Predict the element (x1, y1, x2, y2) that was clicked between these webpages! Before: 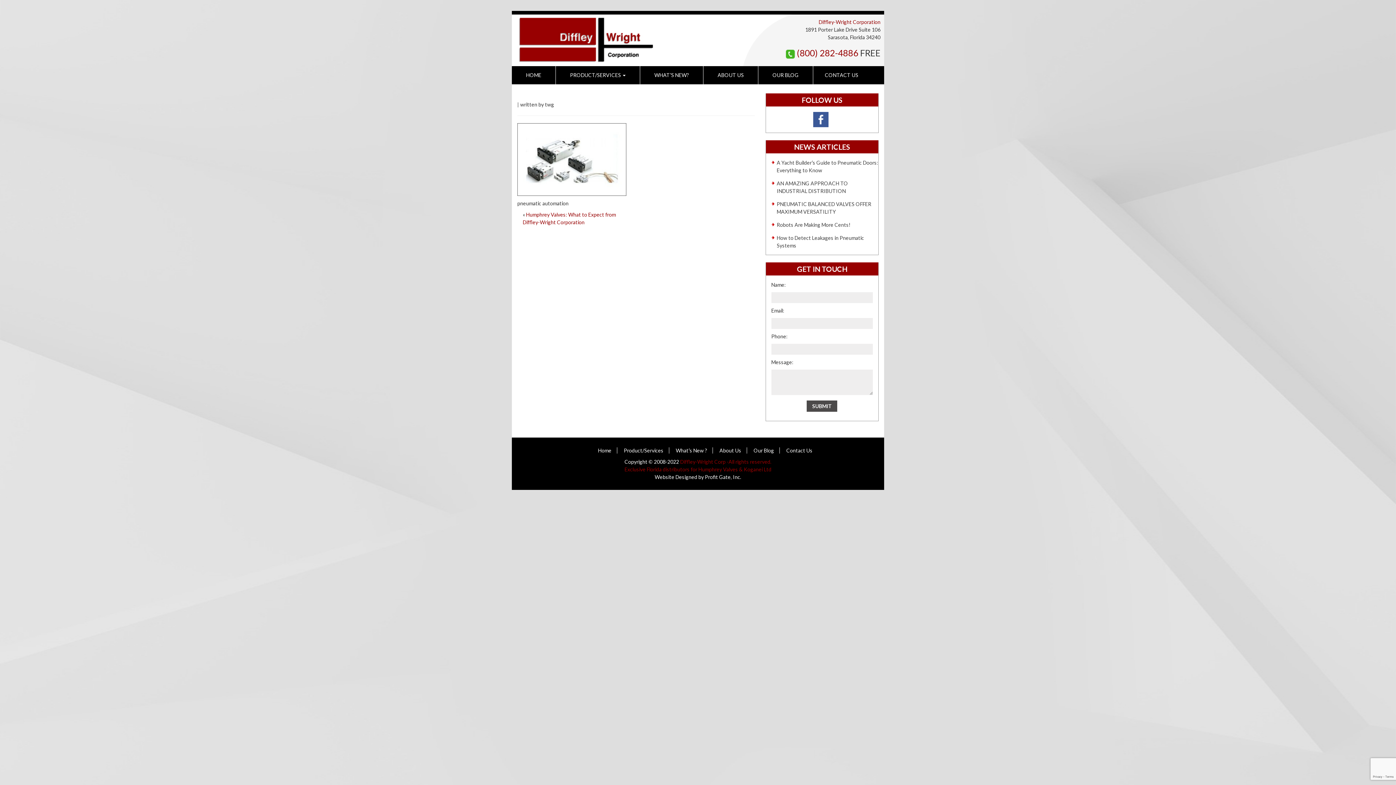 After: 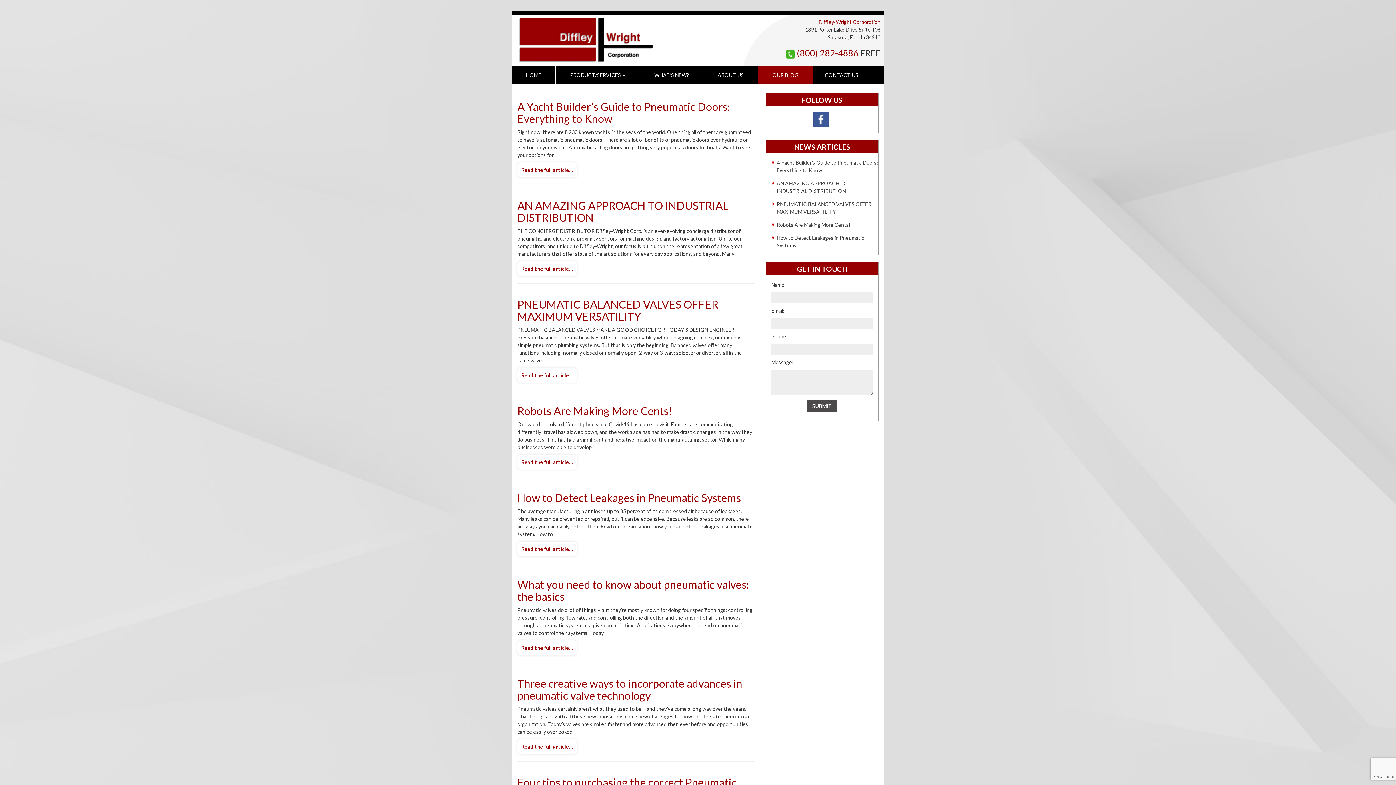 Action: bbox: (748, 447, 780, 453) label: Our Blog